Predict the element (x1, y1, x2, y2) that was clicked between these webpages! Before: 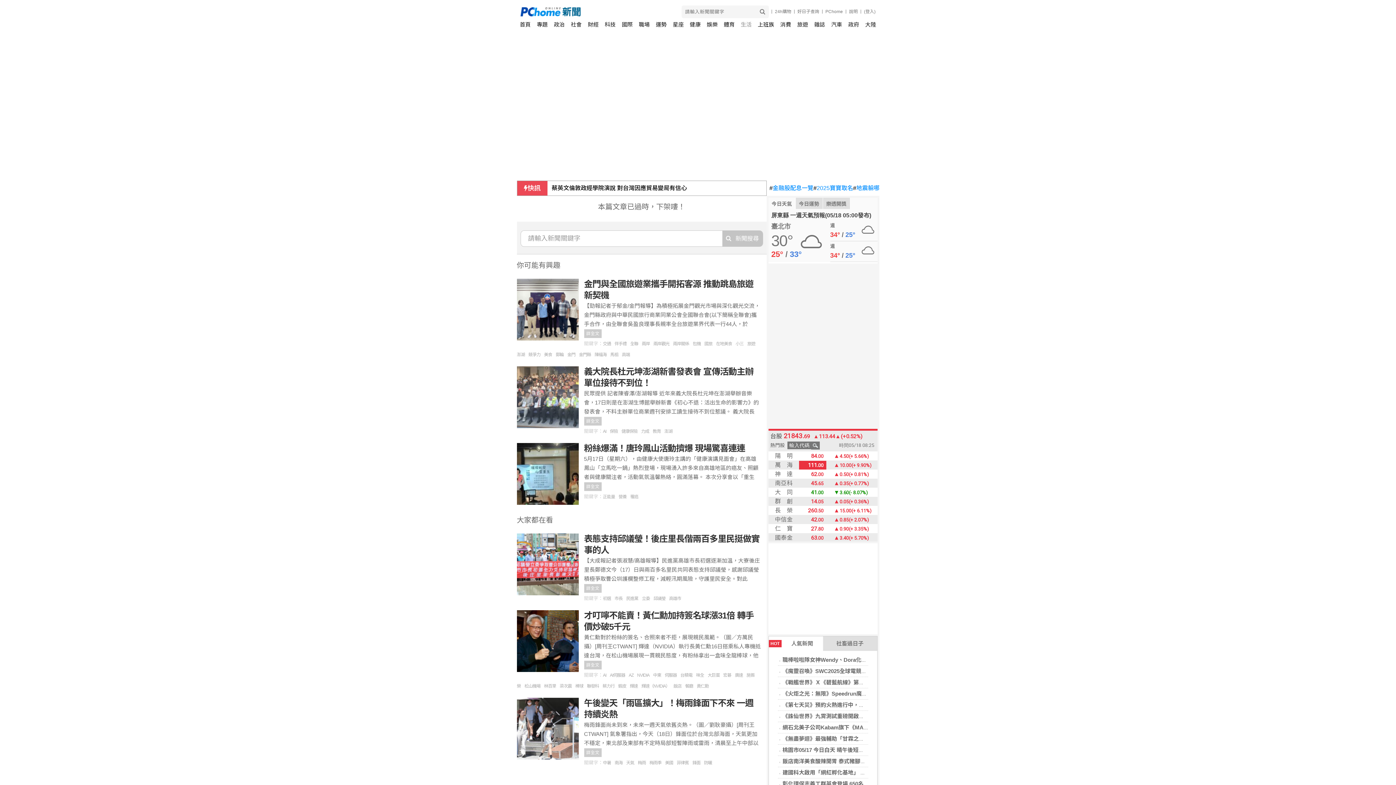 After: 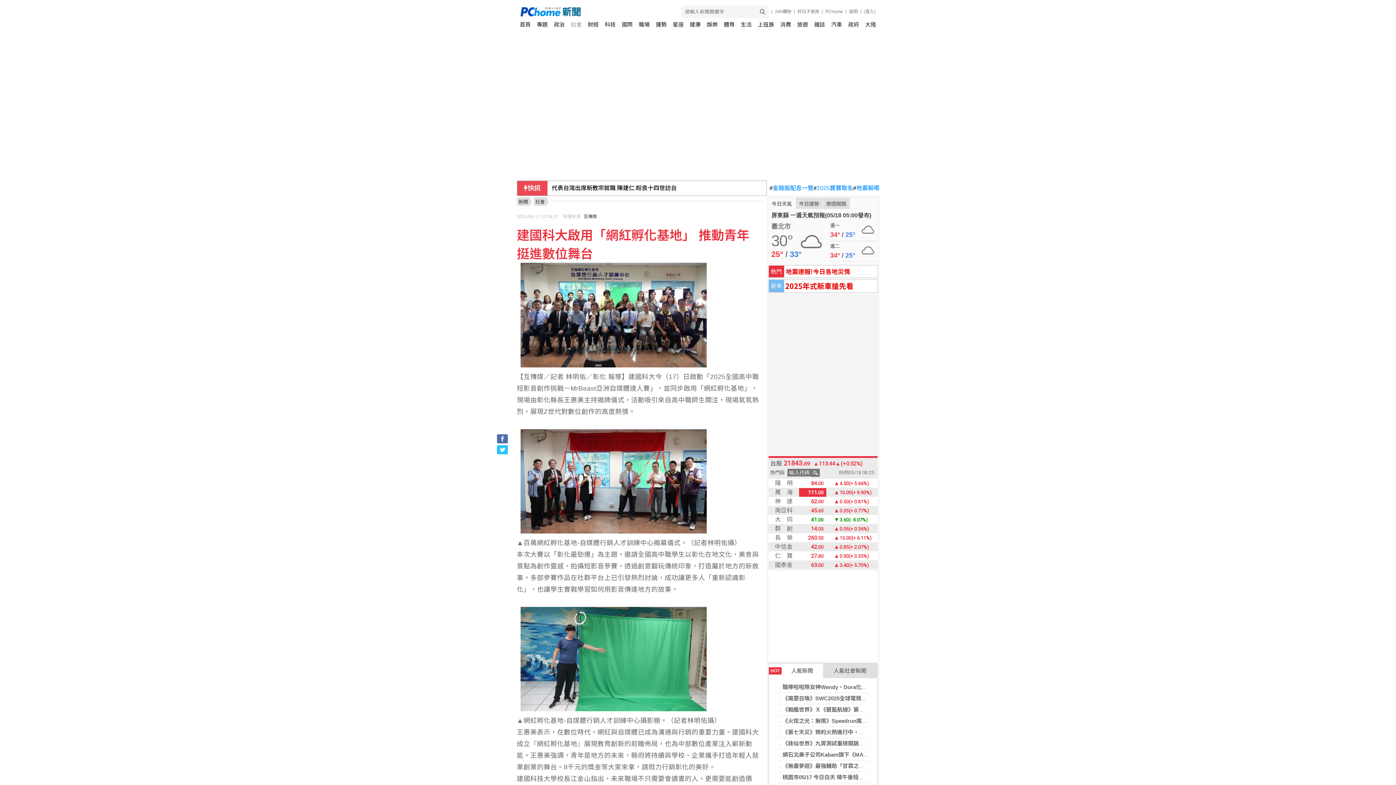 Action: label: 建國科大啟用「網紅孵化基地」 推動青年挺進數位舞台 bbox: (782, 769, 915, 776)